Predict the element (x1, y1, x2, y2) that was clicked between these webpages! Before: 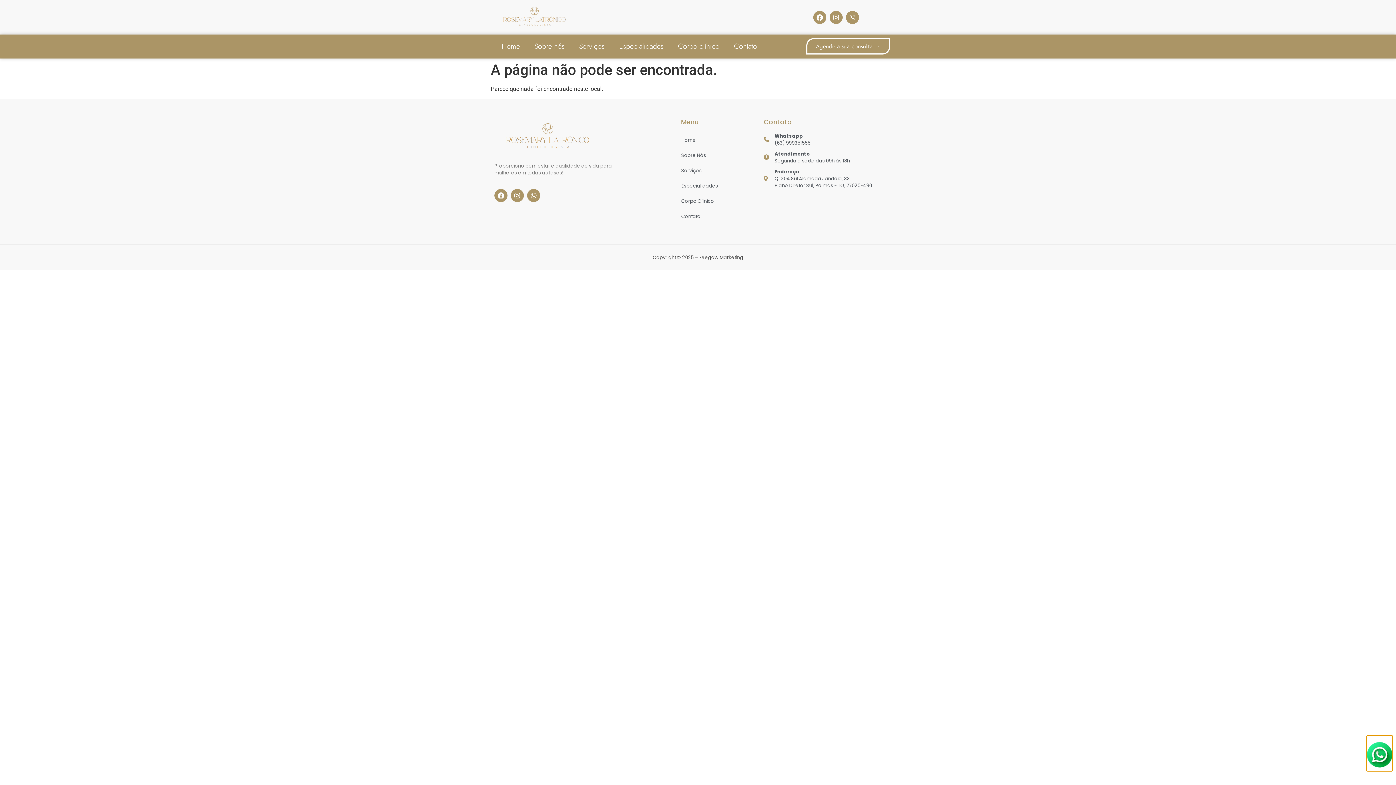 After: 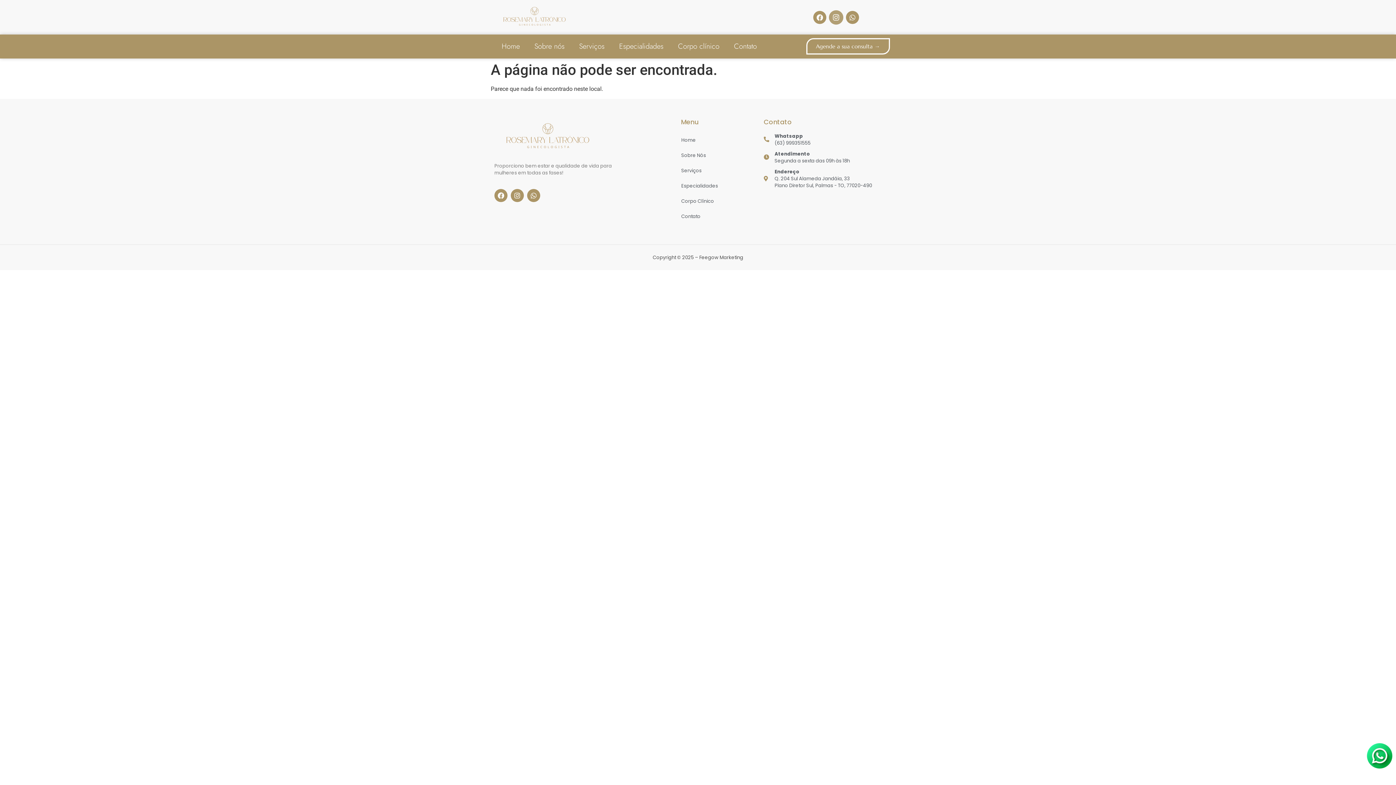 Action: bbox: (829, 10, 842, 23) label: Instagram